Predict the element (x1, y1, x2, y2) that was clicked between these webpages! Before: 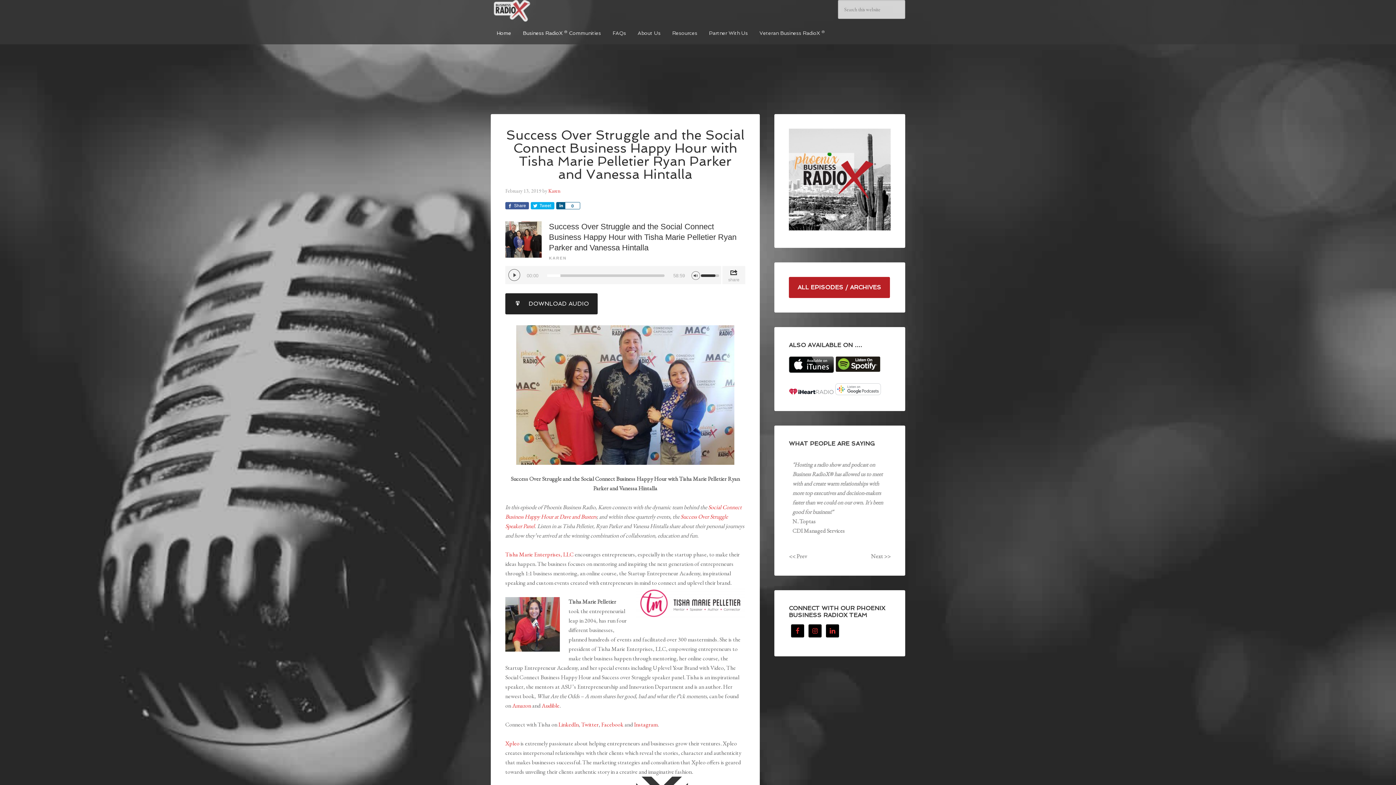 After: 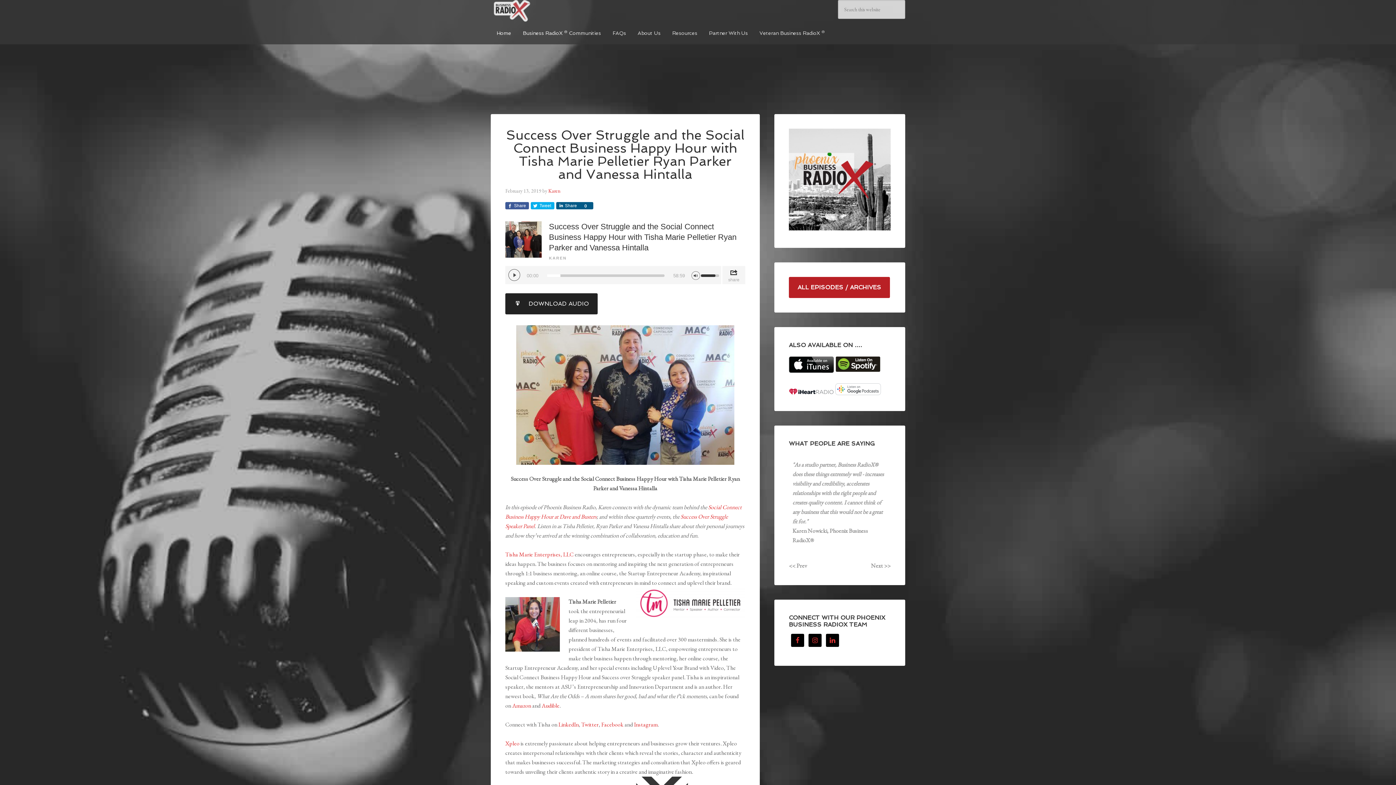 Action: bbox: (565, 202, 580, 209) label: 0